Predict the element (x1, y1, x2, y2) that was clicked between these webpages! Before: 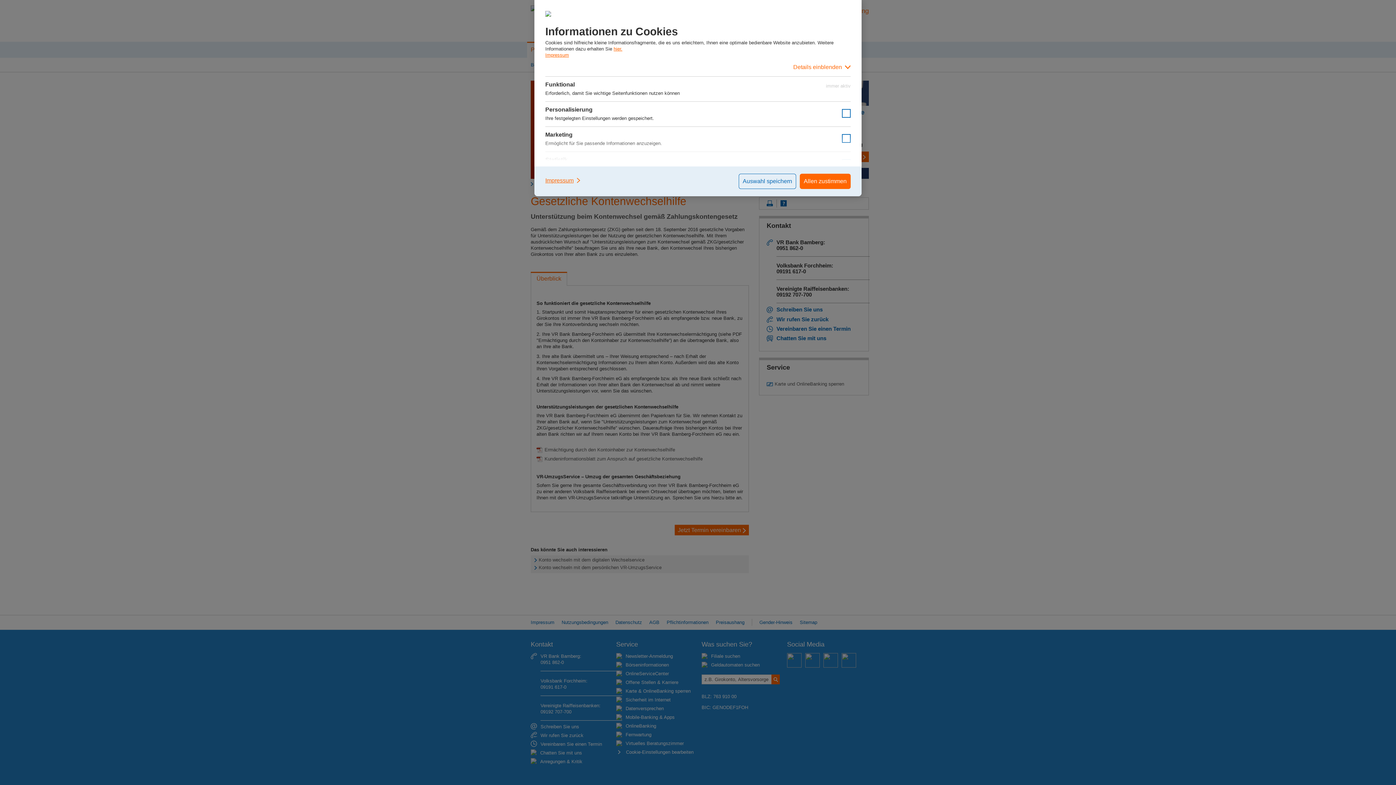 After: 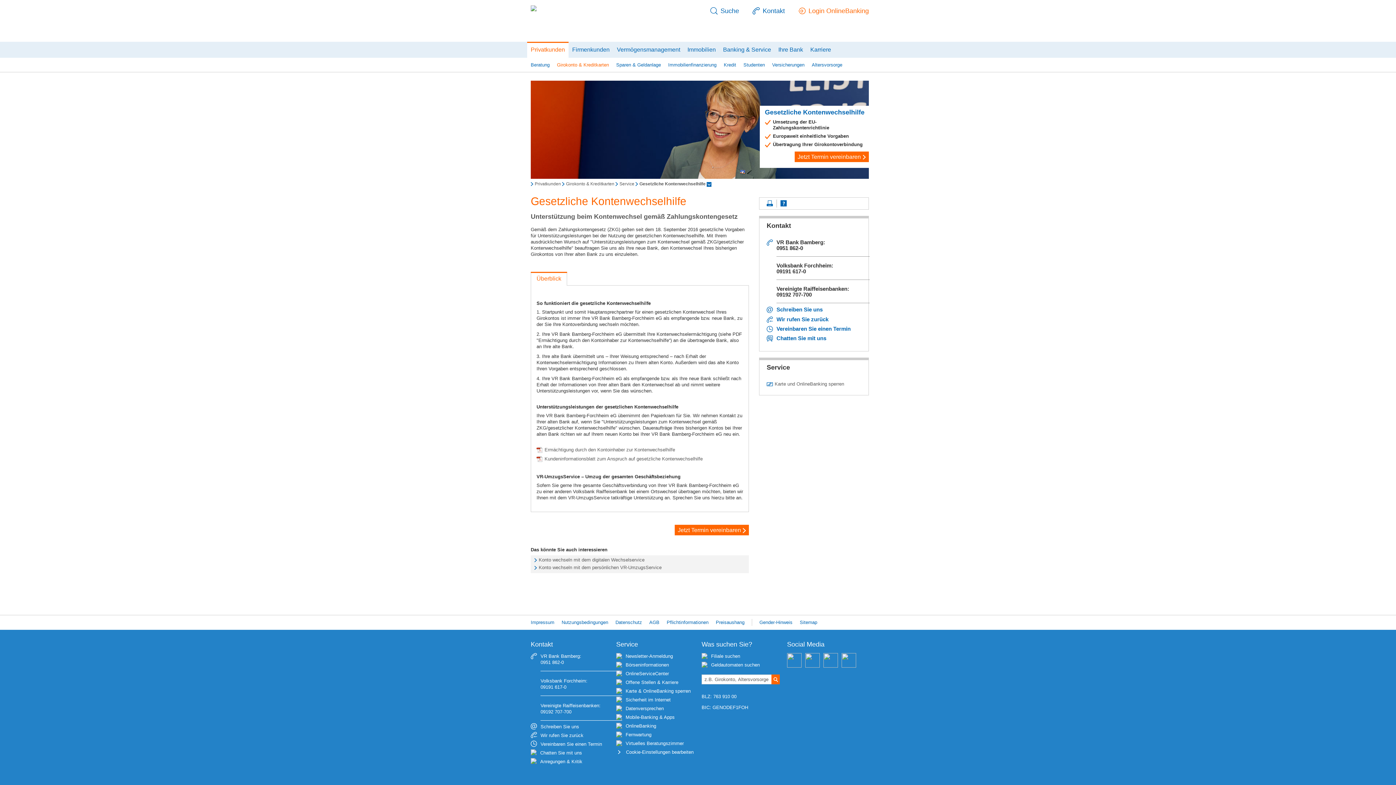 Action: label: Auswahl speichern bbox: (738, 173, 796, 189)